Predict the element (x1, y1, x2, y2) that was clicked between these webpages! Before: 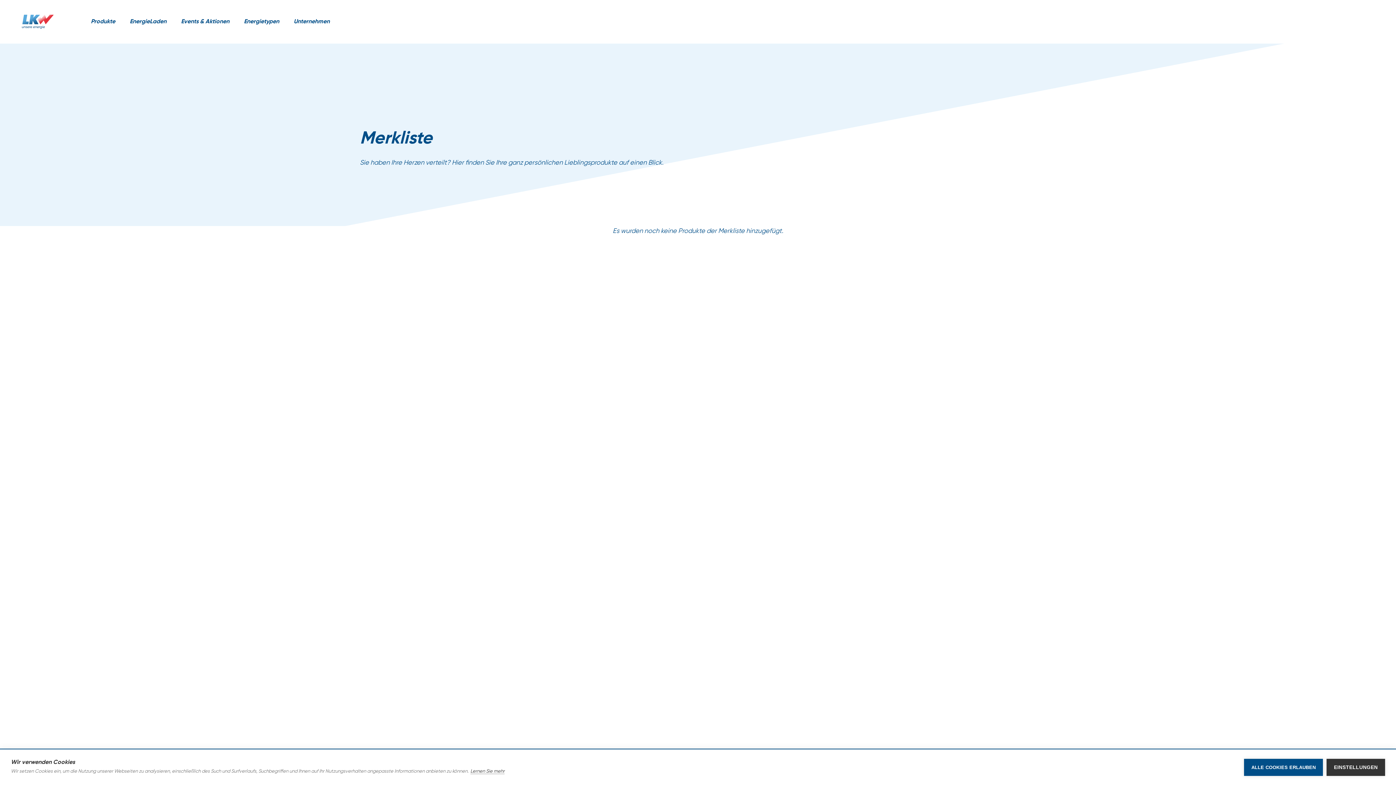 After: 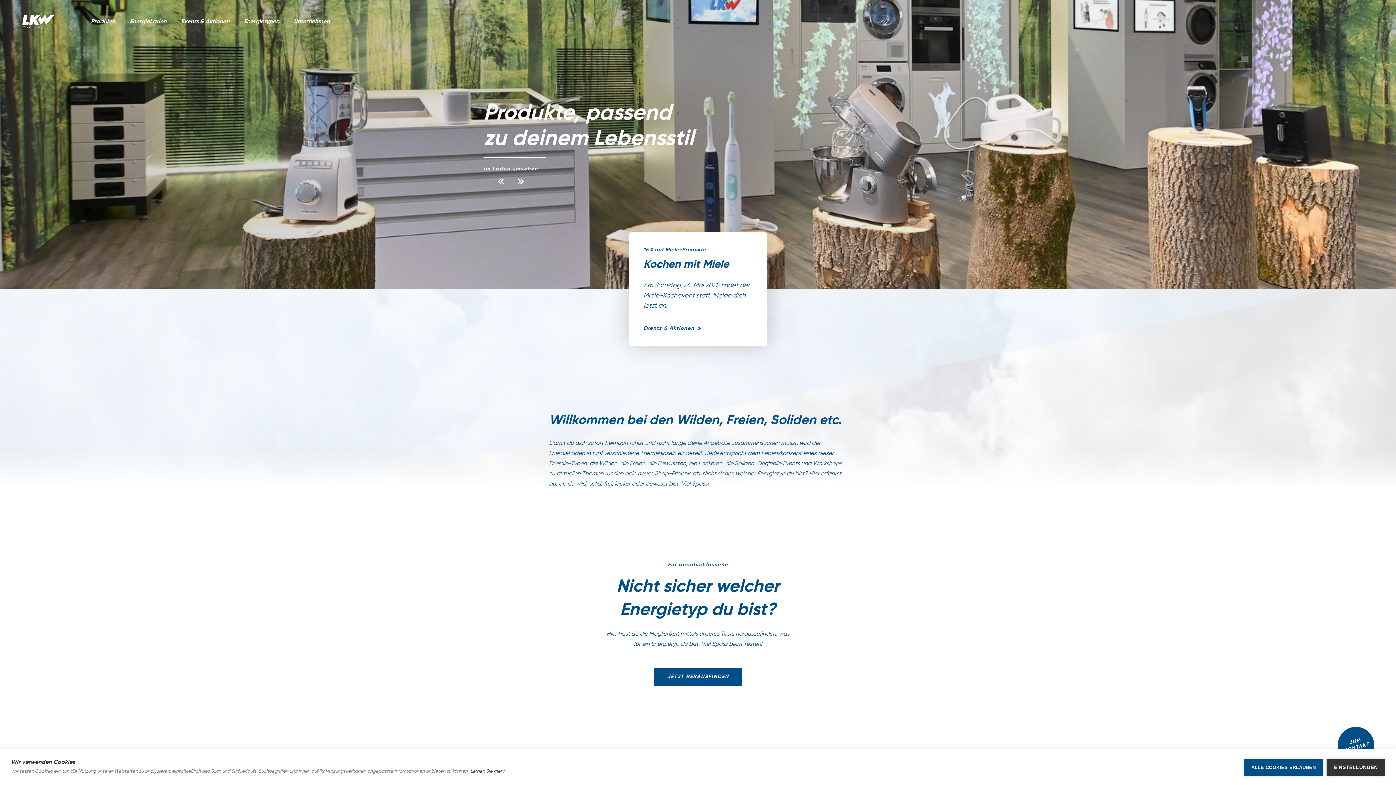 Action: bbox: (10, 0, 64, 43)